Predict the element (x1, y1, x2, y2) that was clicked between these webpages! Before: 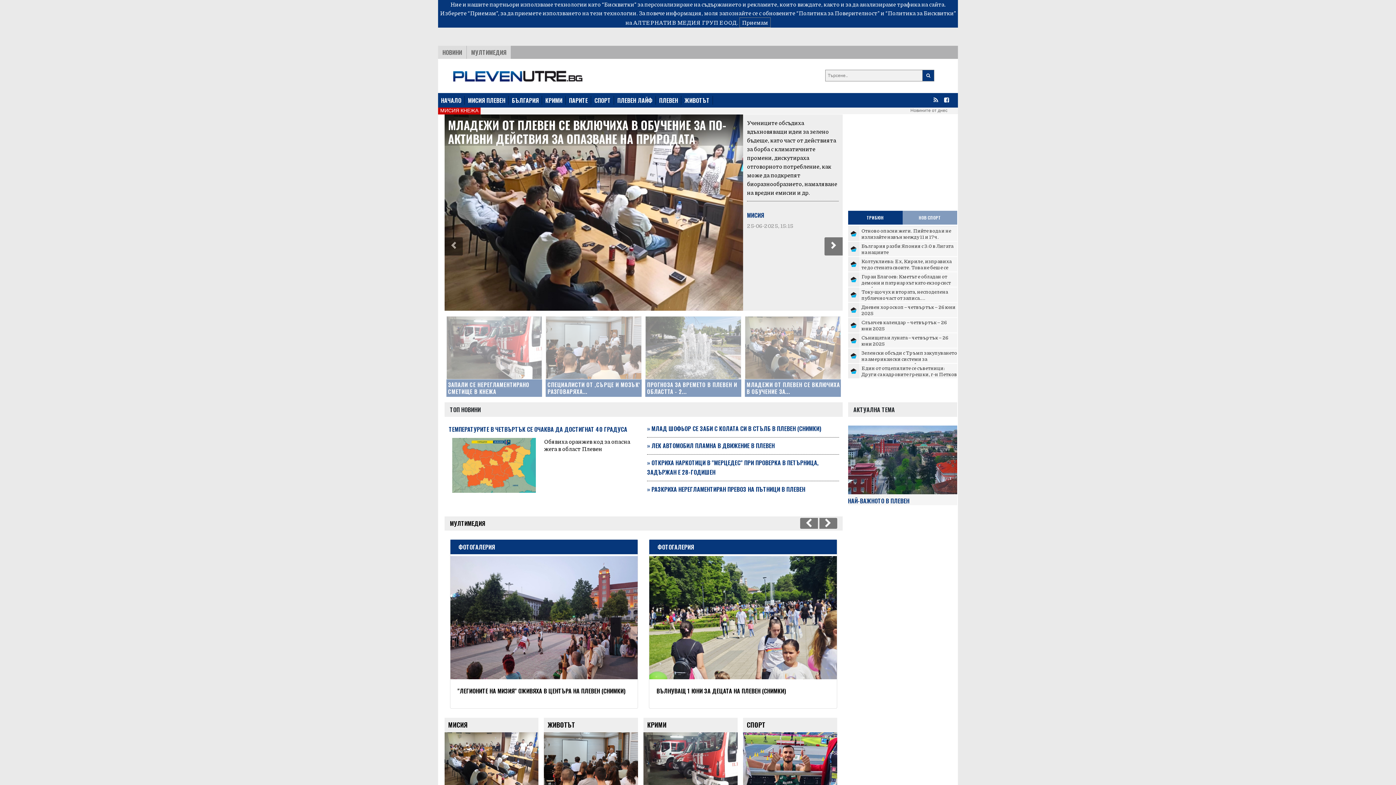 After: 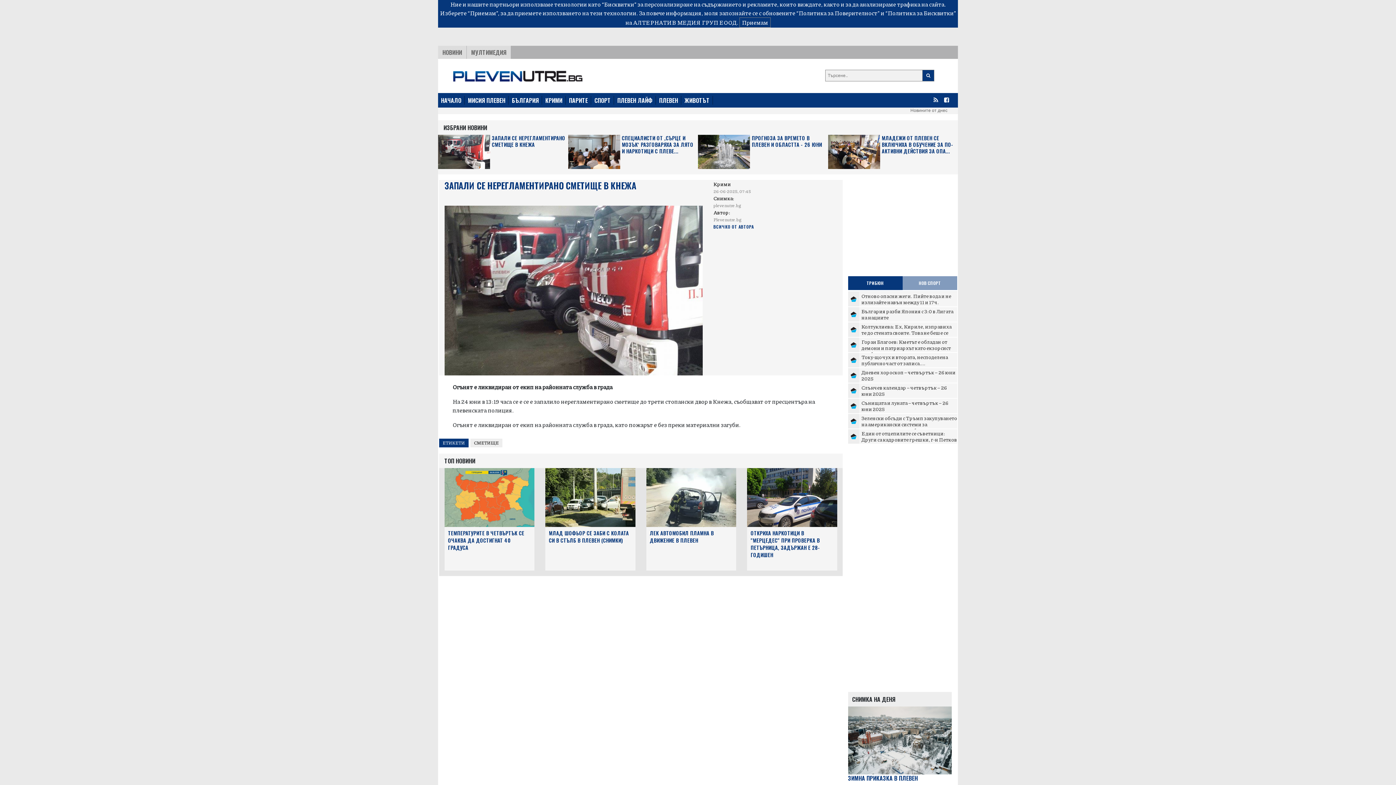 Action: label: ЗАПАЛИ СЕ НЕРЕГЛАМЕНТИРАНО СМЕТИЩЕ В КНЕЖА bbox: (446, 310, 542, 396)